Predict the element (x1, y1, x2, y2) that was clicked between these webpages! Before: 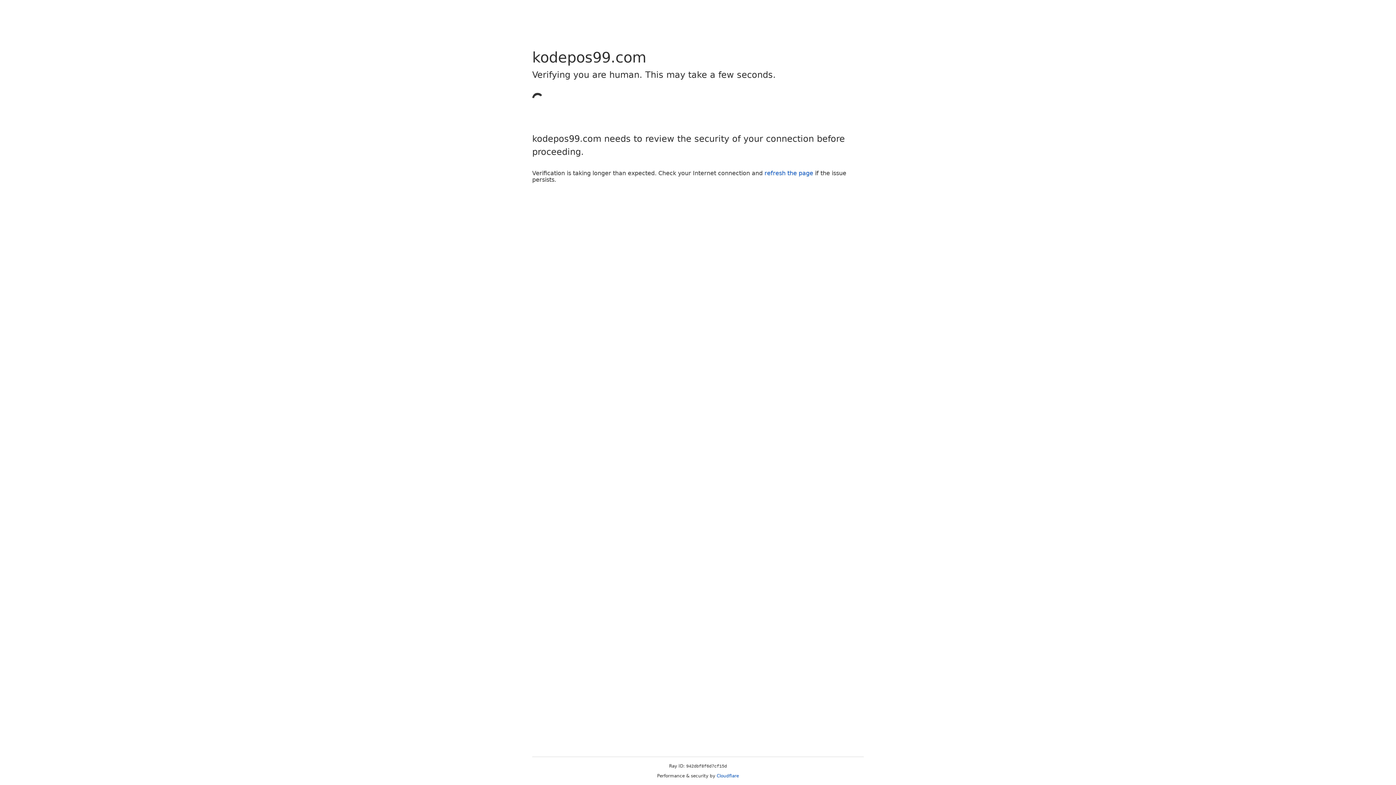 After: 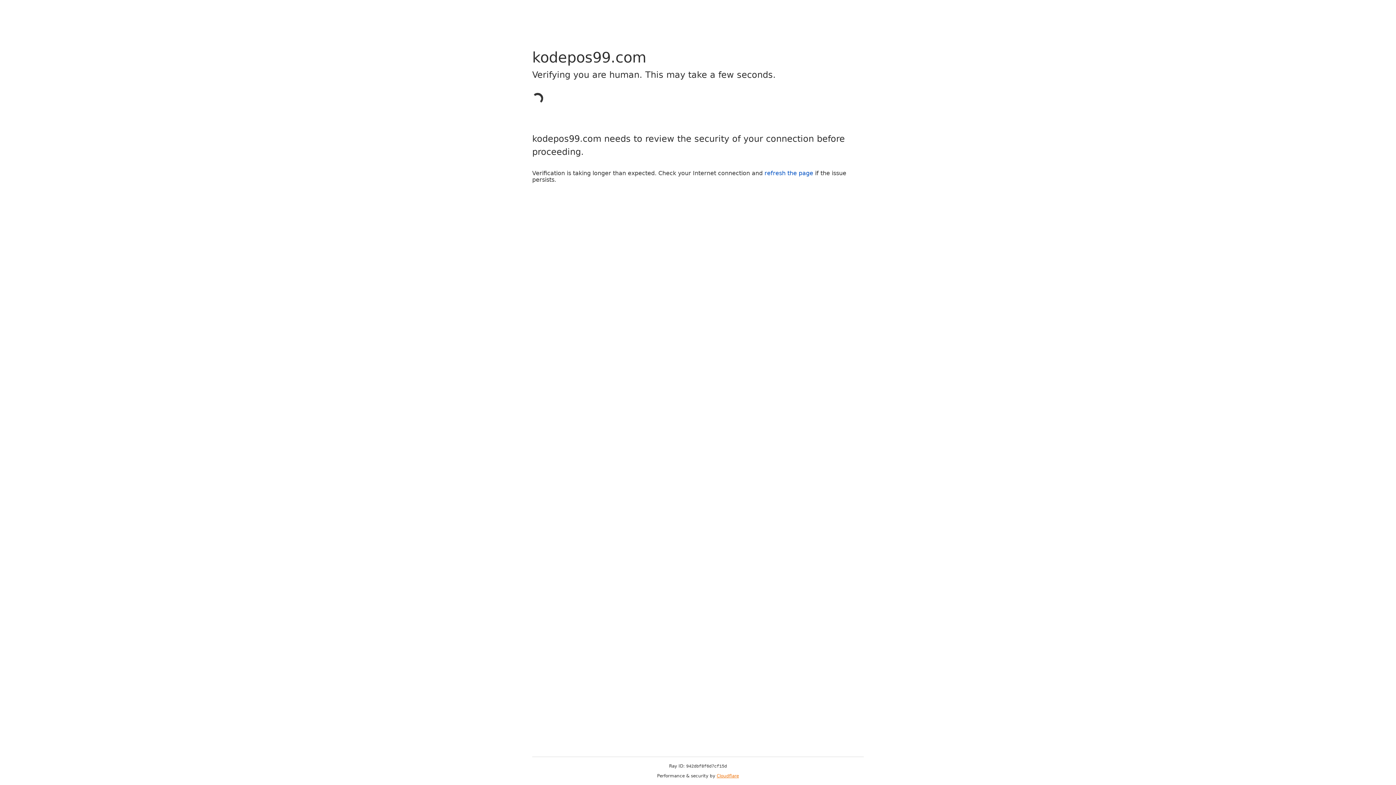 Action: bbox: (716, 773, 739, 778) label: Cloudflare